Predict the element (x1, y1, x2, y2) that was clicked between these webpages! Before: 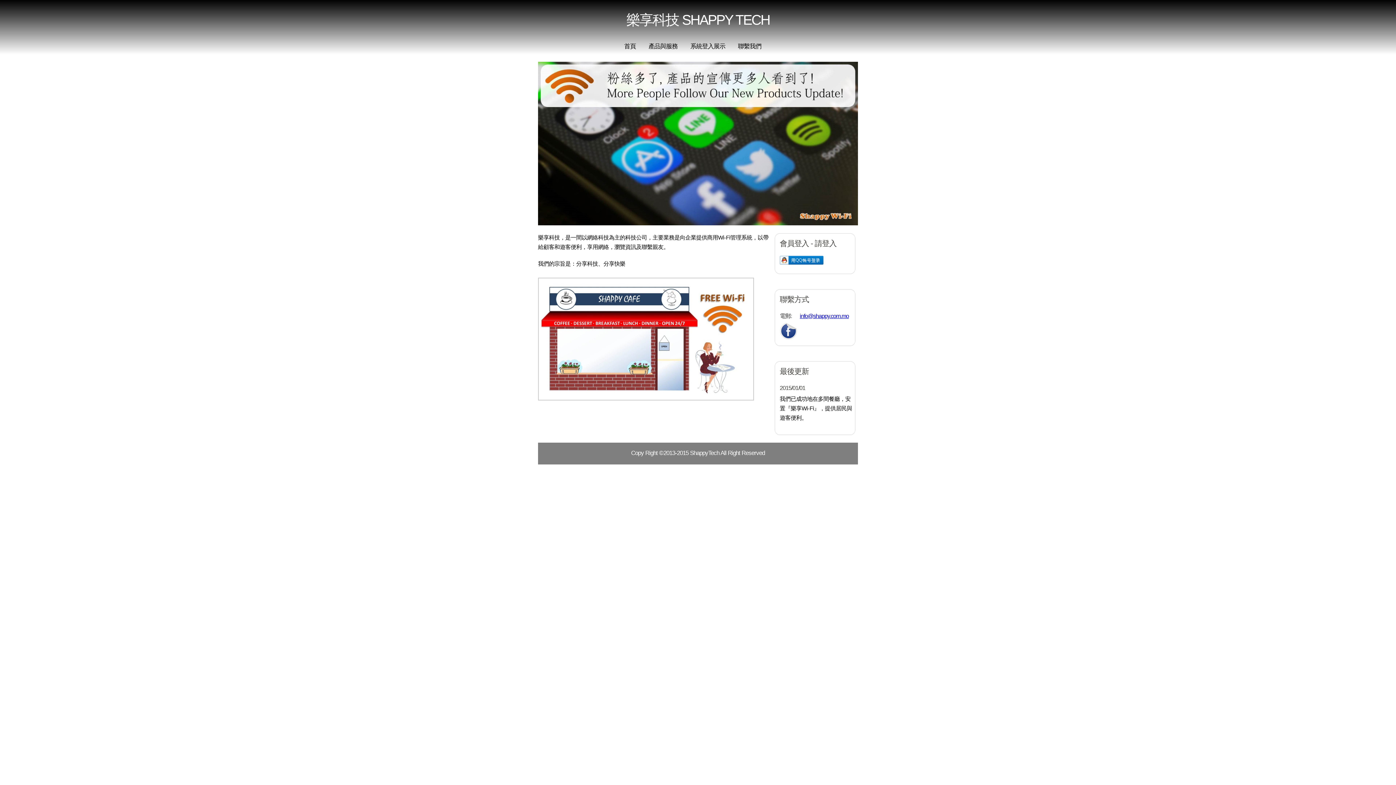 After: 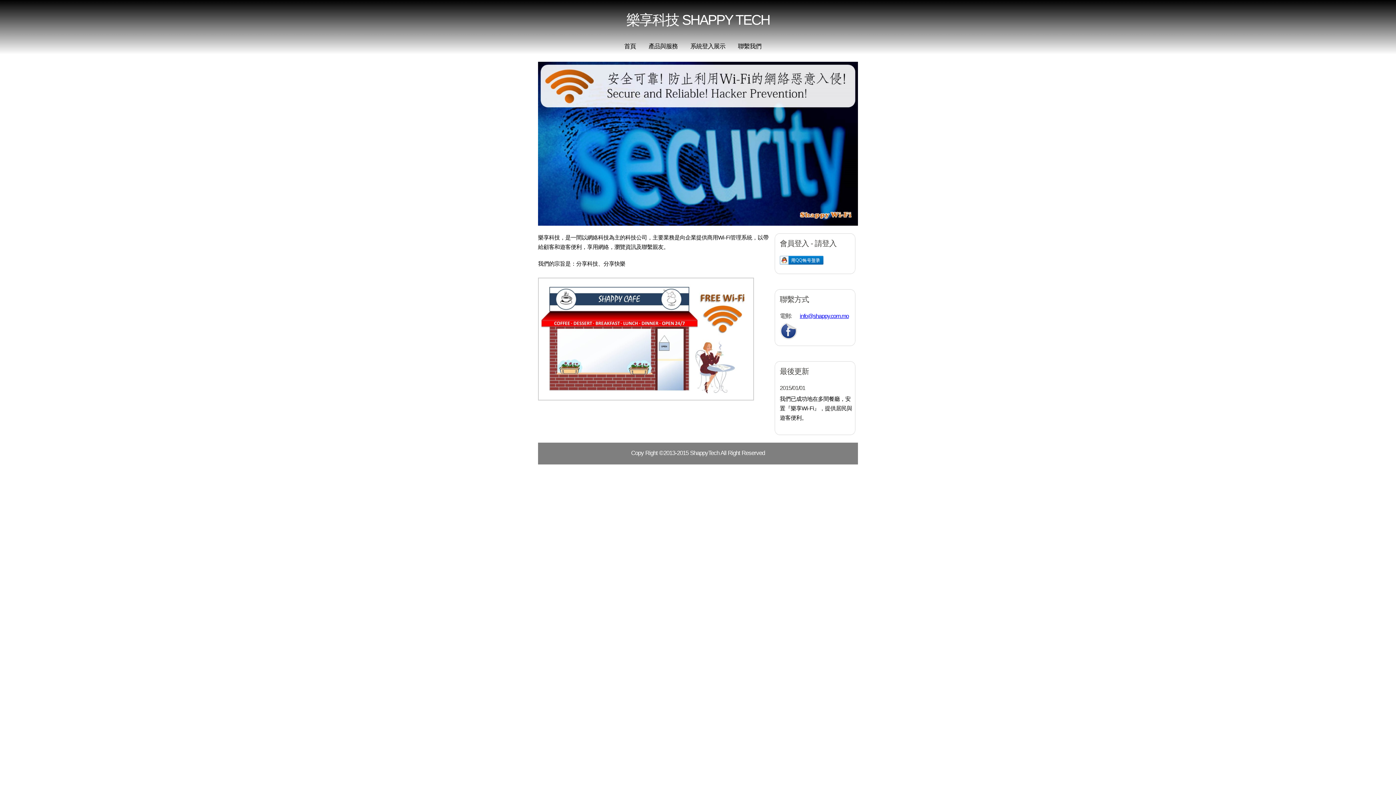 Action: label: 首頁 bbox: (618, 42, 641, 51)